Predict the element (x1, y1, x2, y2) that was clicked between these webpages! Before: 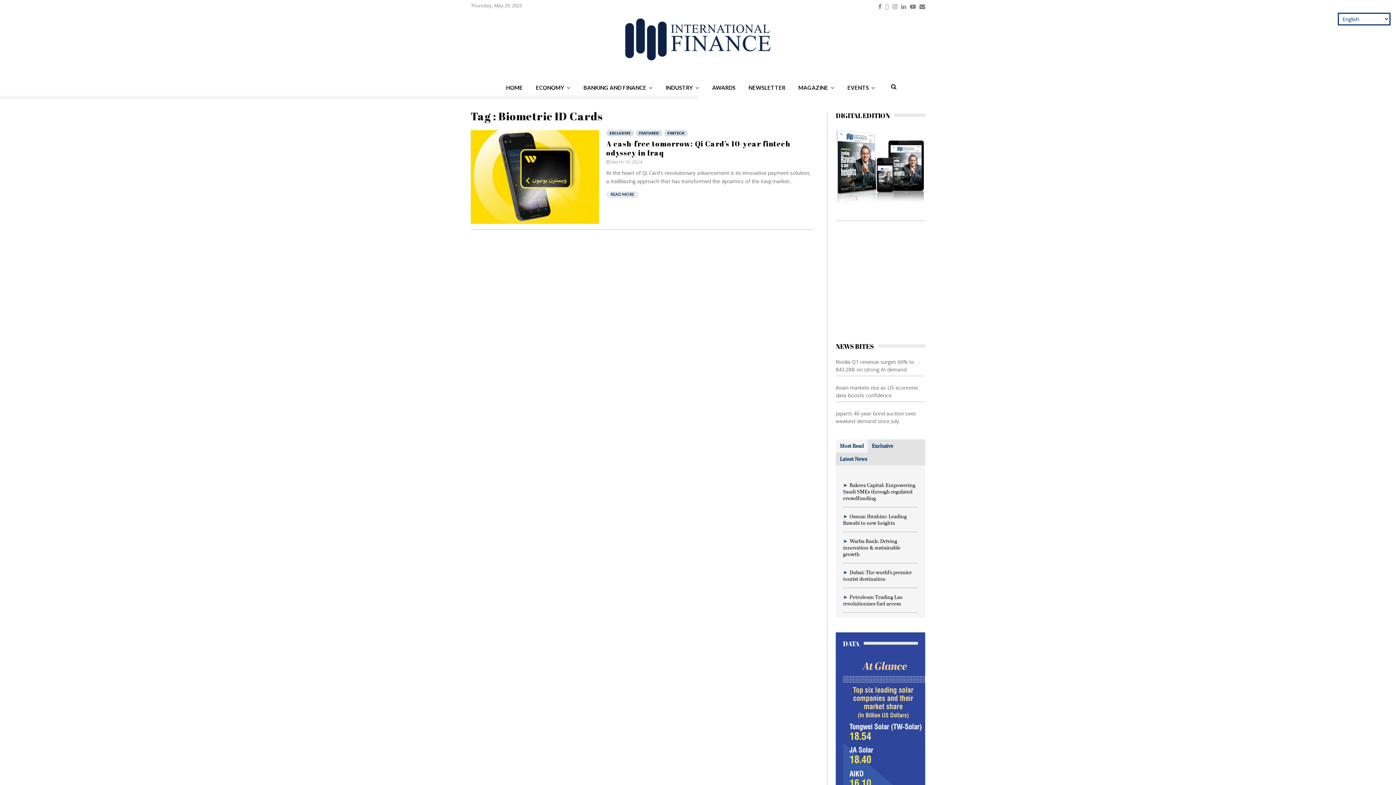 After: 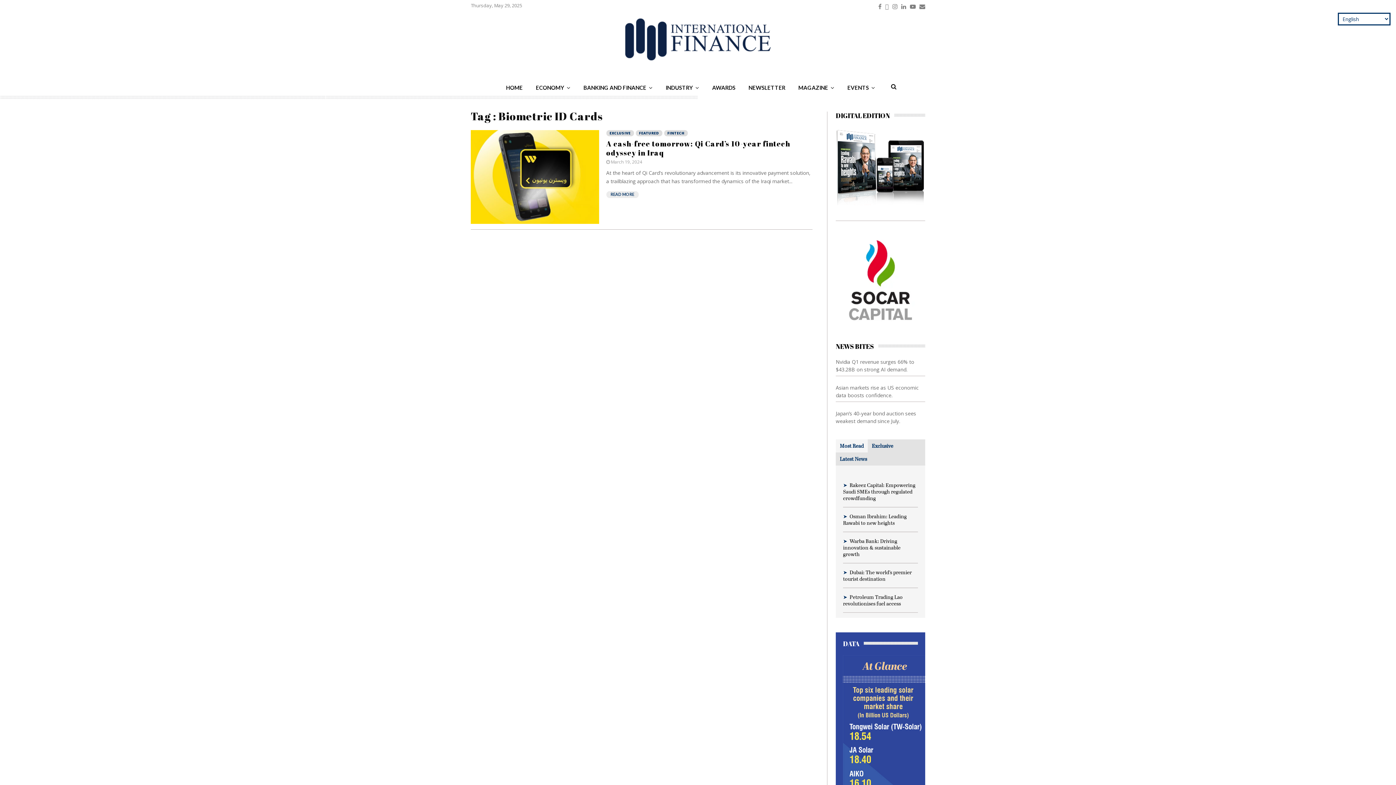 Action: bbox: (892, 0, 897, 10) label: Instagram